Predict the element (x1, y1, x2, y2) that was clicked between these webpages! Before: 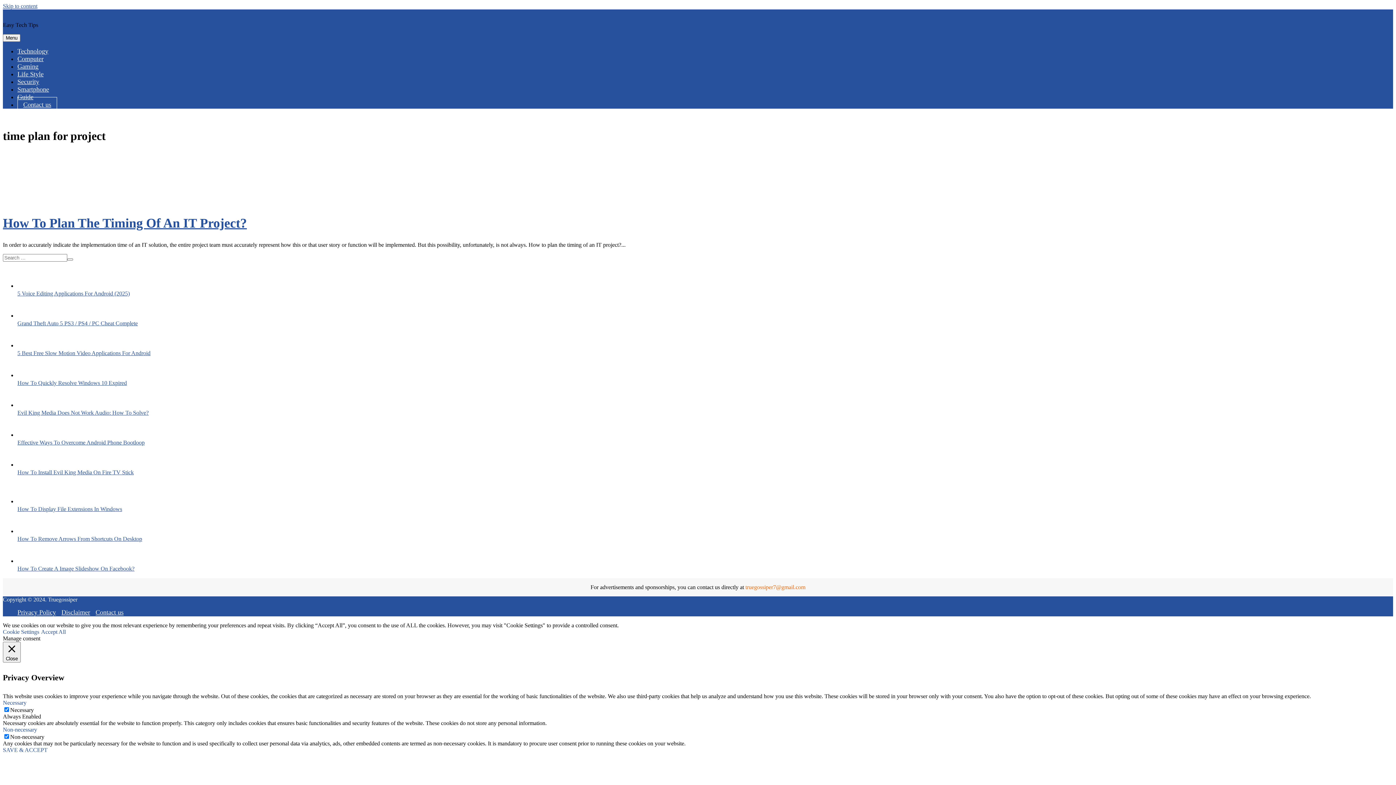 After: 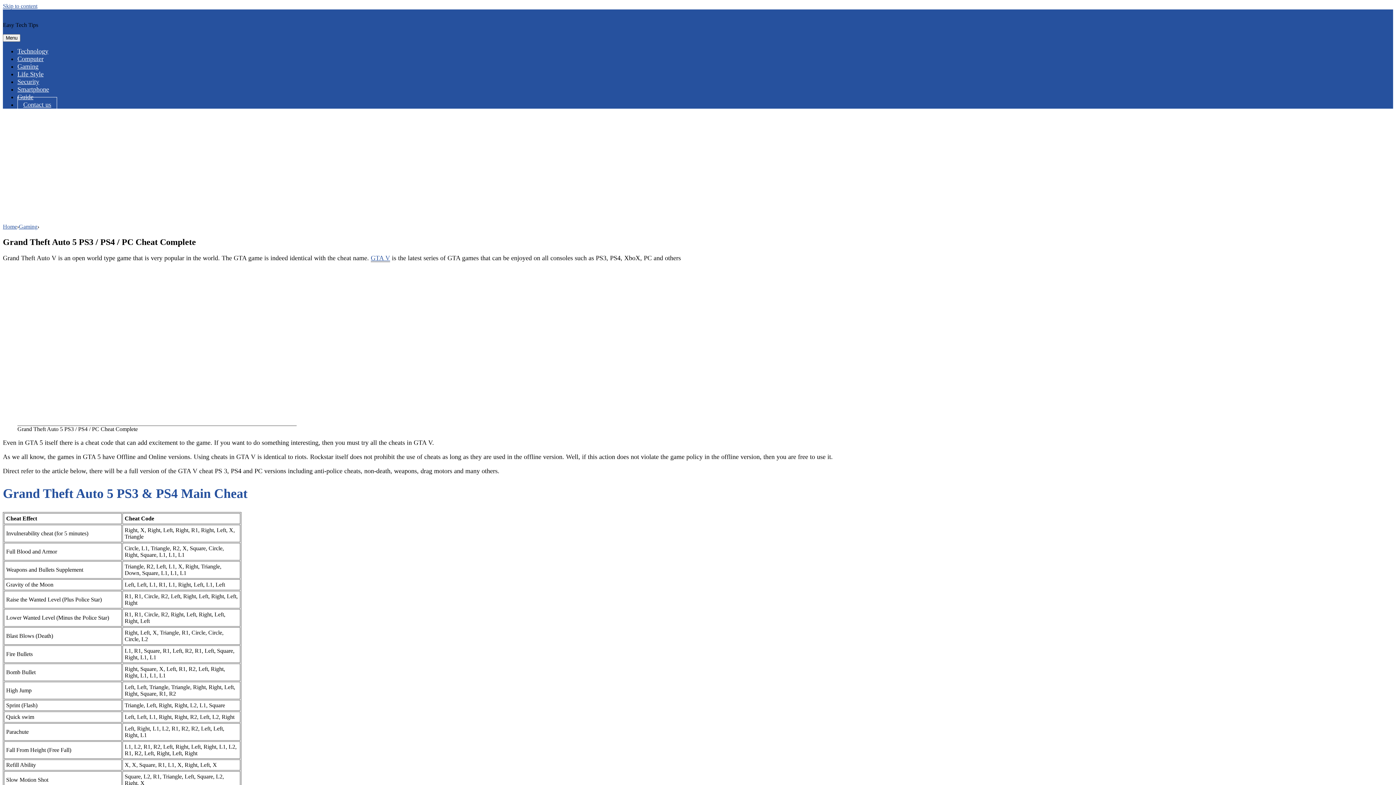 Action: bbox: (17, 320, 137, 326) label: Grand Theft Auto 5 PS3 / PS4 / PC Cheat Complete